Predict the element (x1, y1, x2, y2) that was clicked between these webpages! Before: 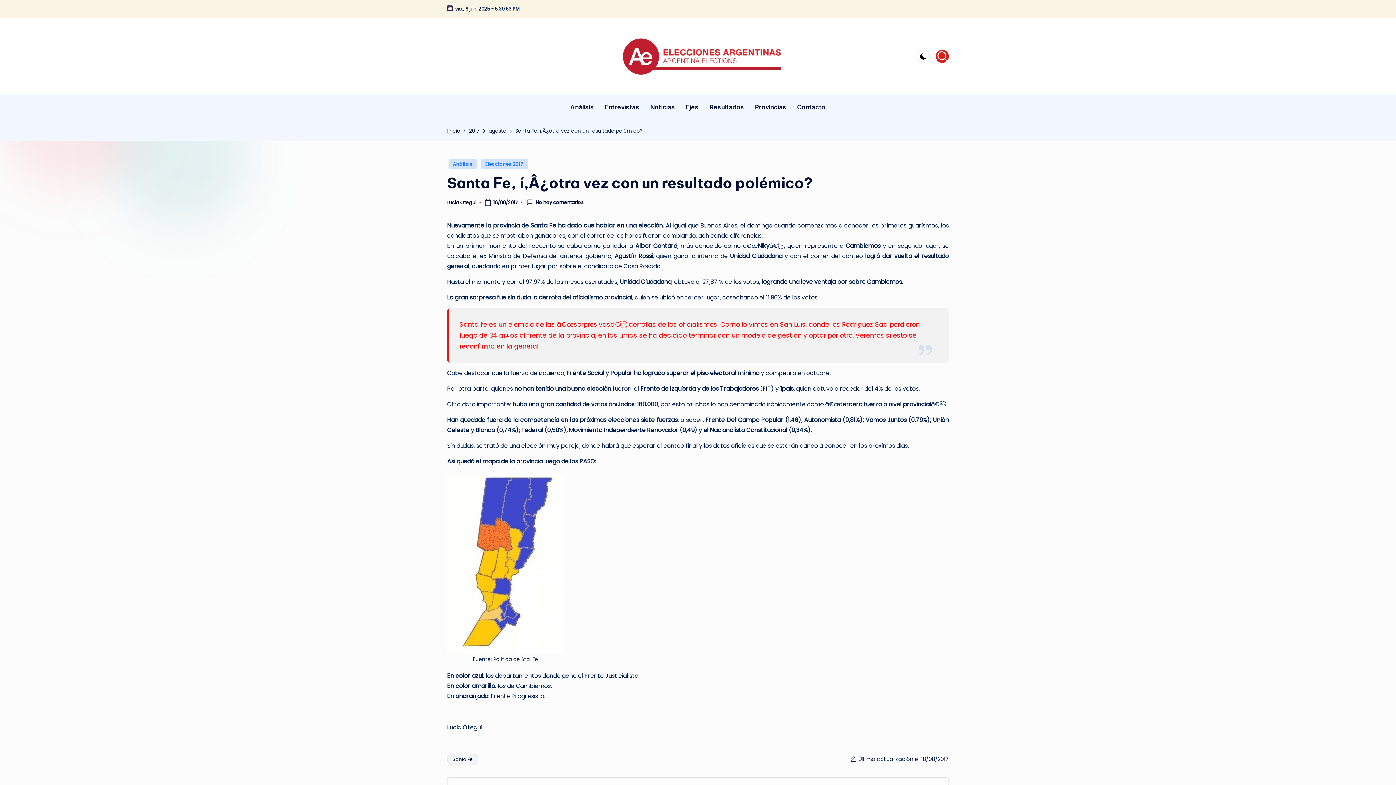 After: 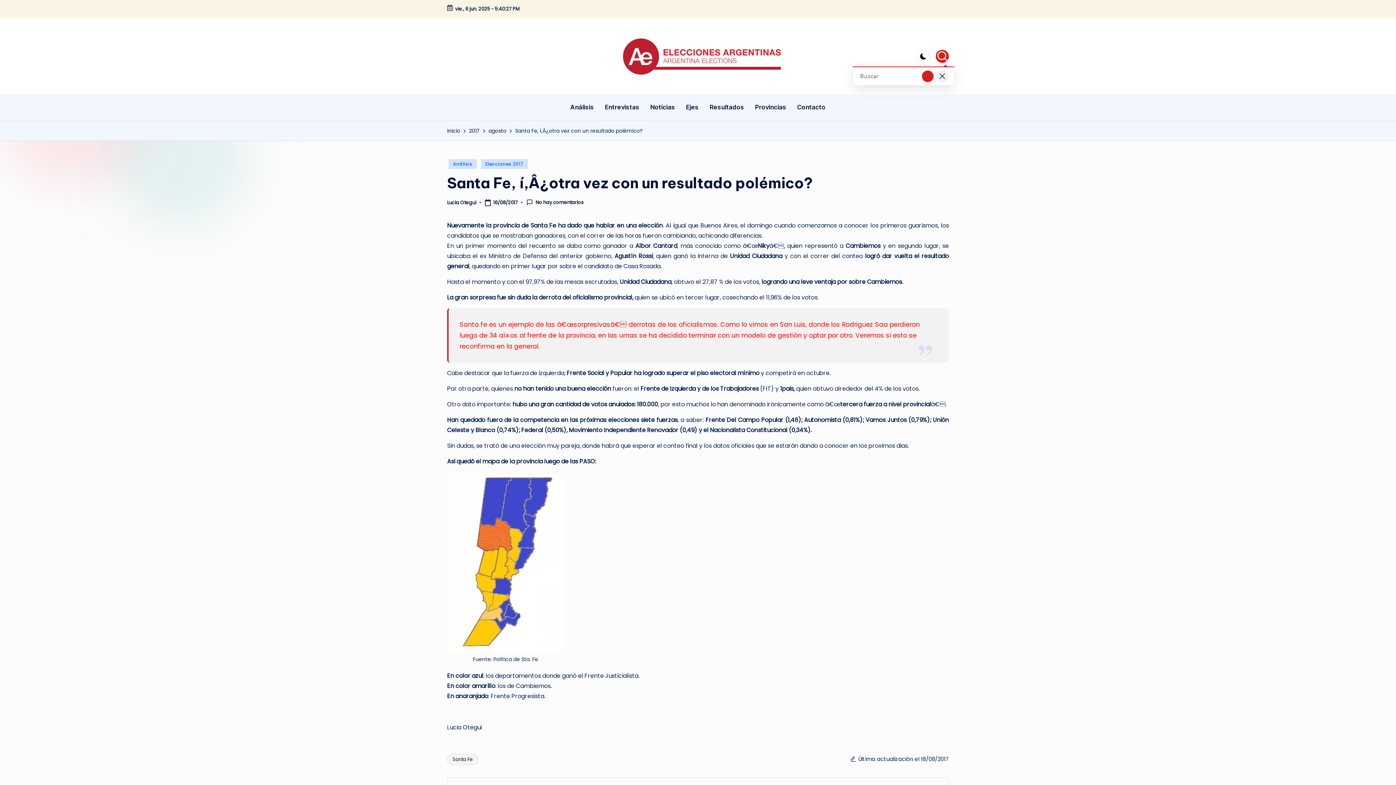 Action: bbox: (936, 49, 949, 62)